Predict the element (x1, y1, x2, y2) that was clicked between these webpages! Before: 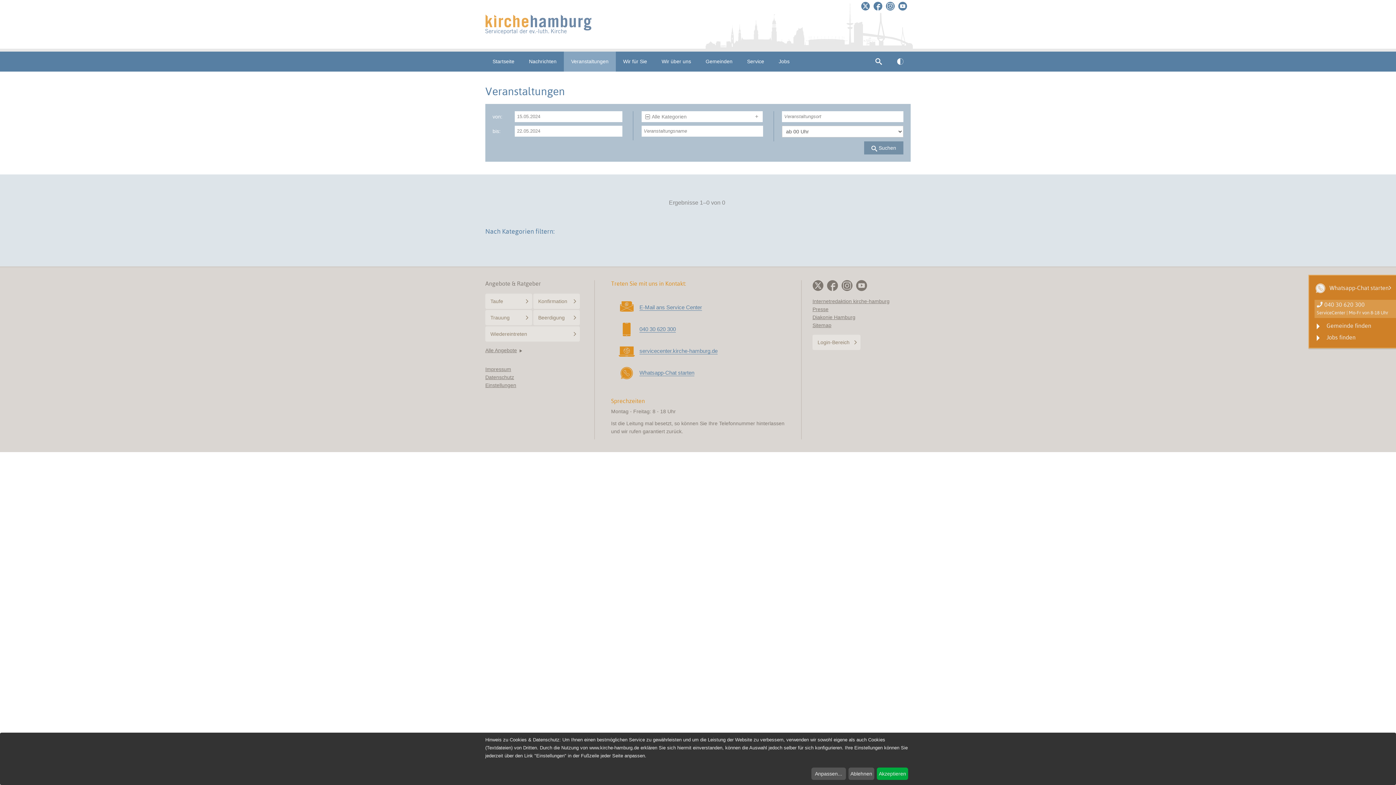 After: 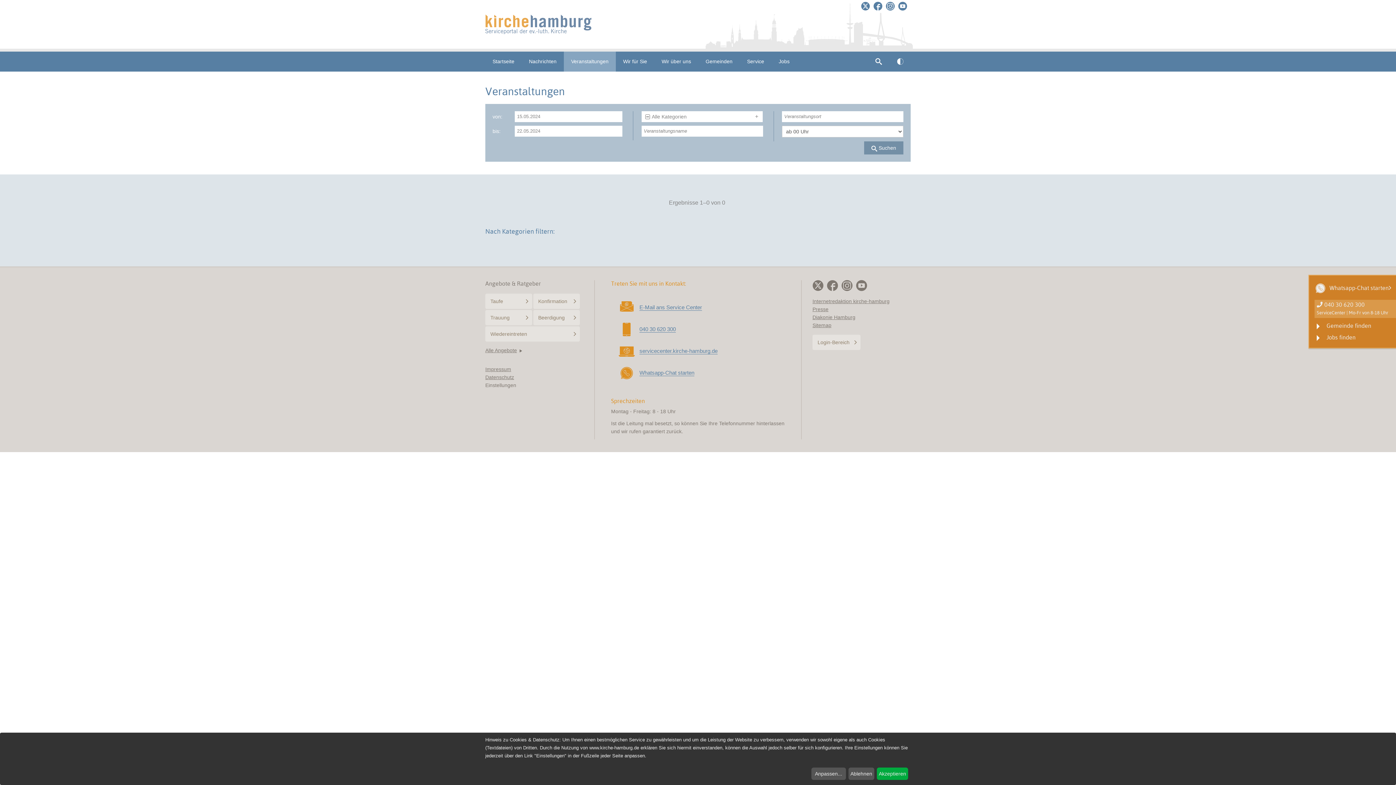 Action: label: Einstellungen bbox: (485, 382, 516, 388)